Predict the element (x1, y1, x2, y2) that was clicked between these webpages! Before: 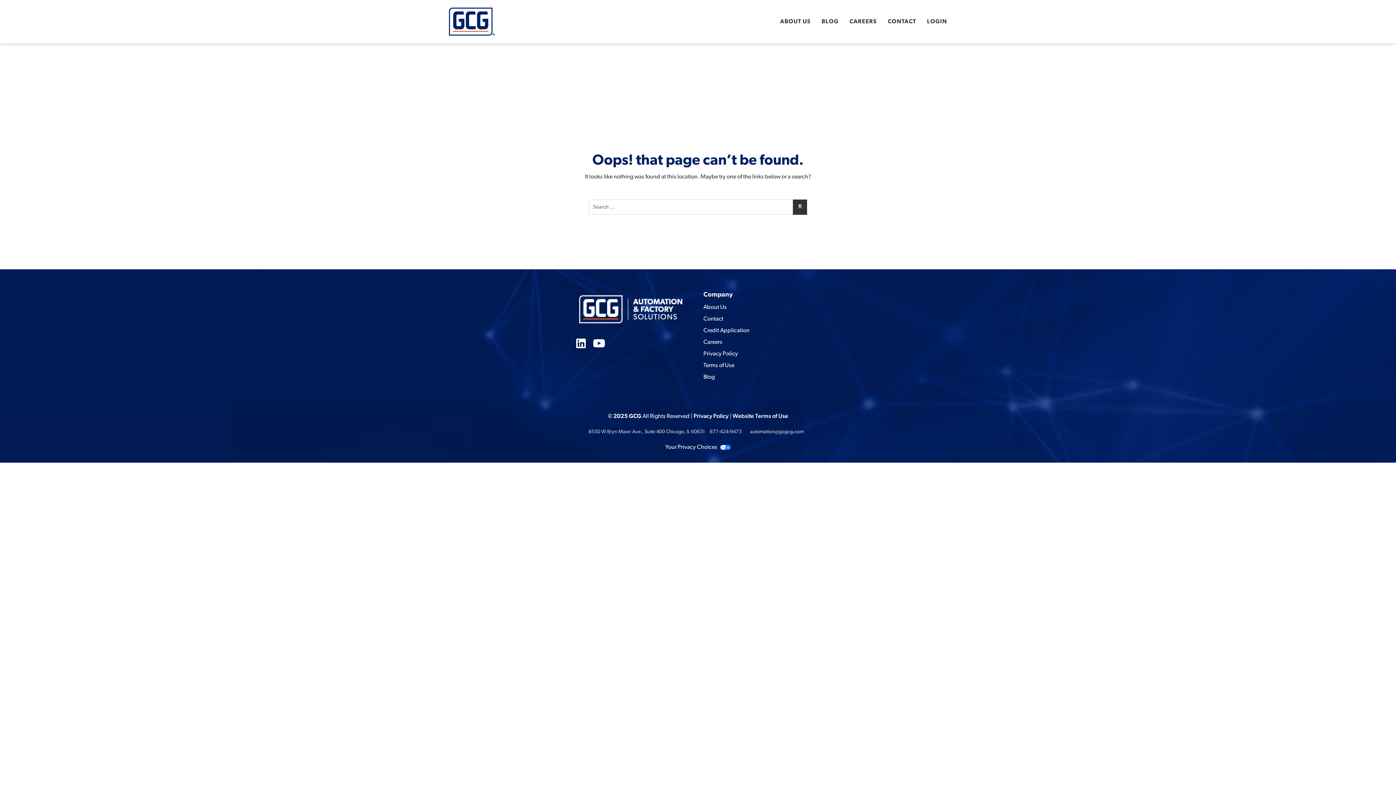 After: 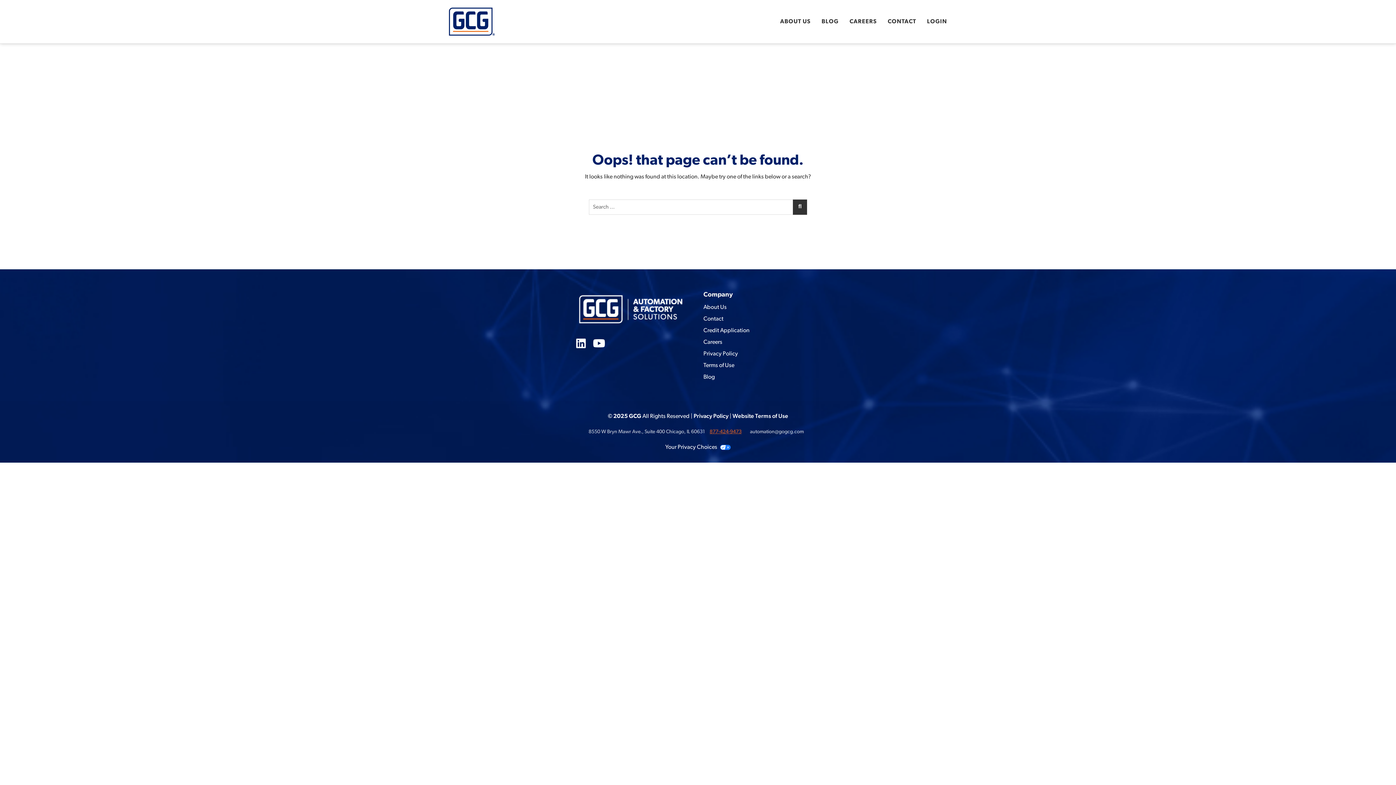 Action: bbox: (706, 426, 745, 437) label: 877-424-9473